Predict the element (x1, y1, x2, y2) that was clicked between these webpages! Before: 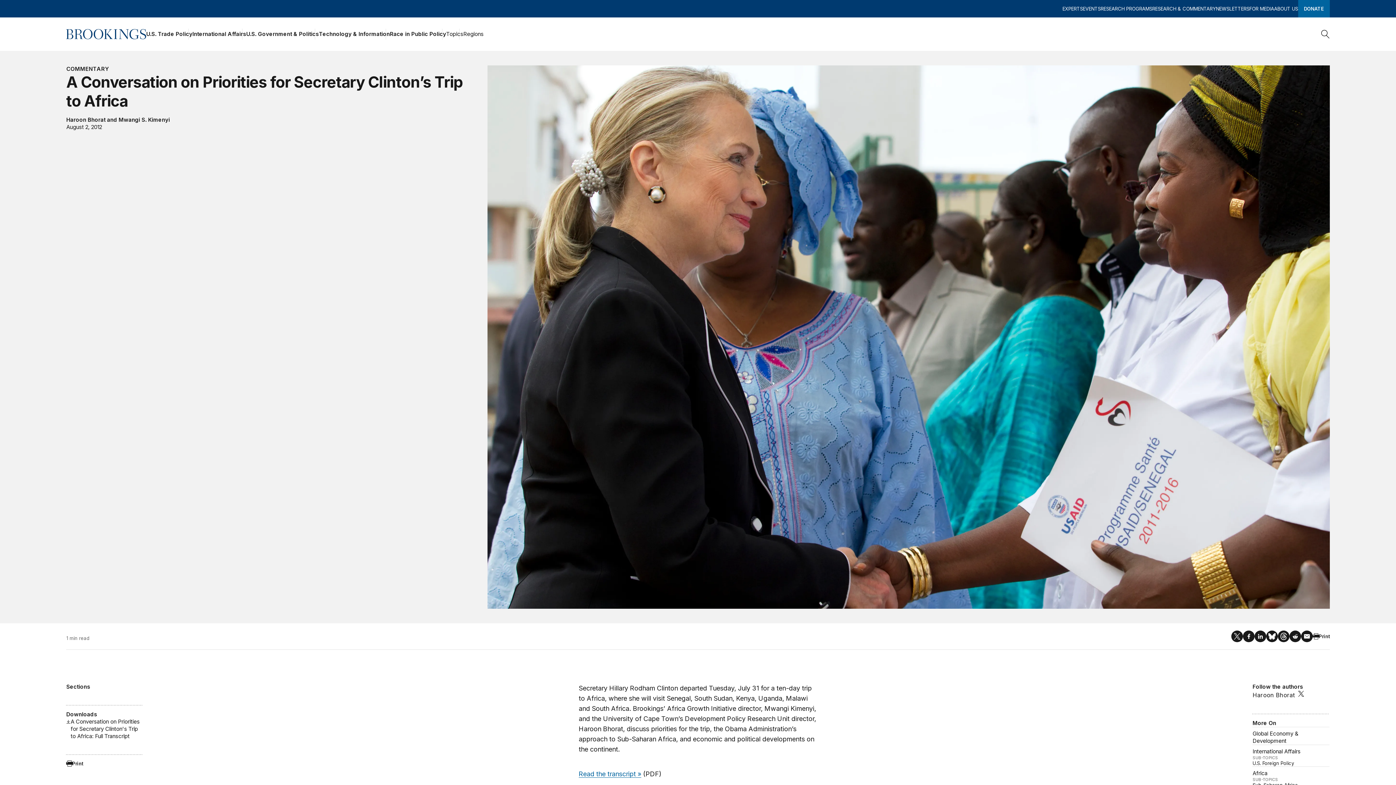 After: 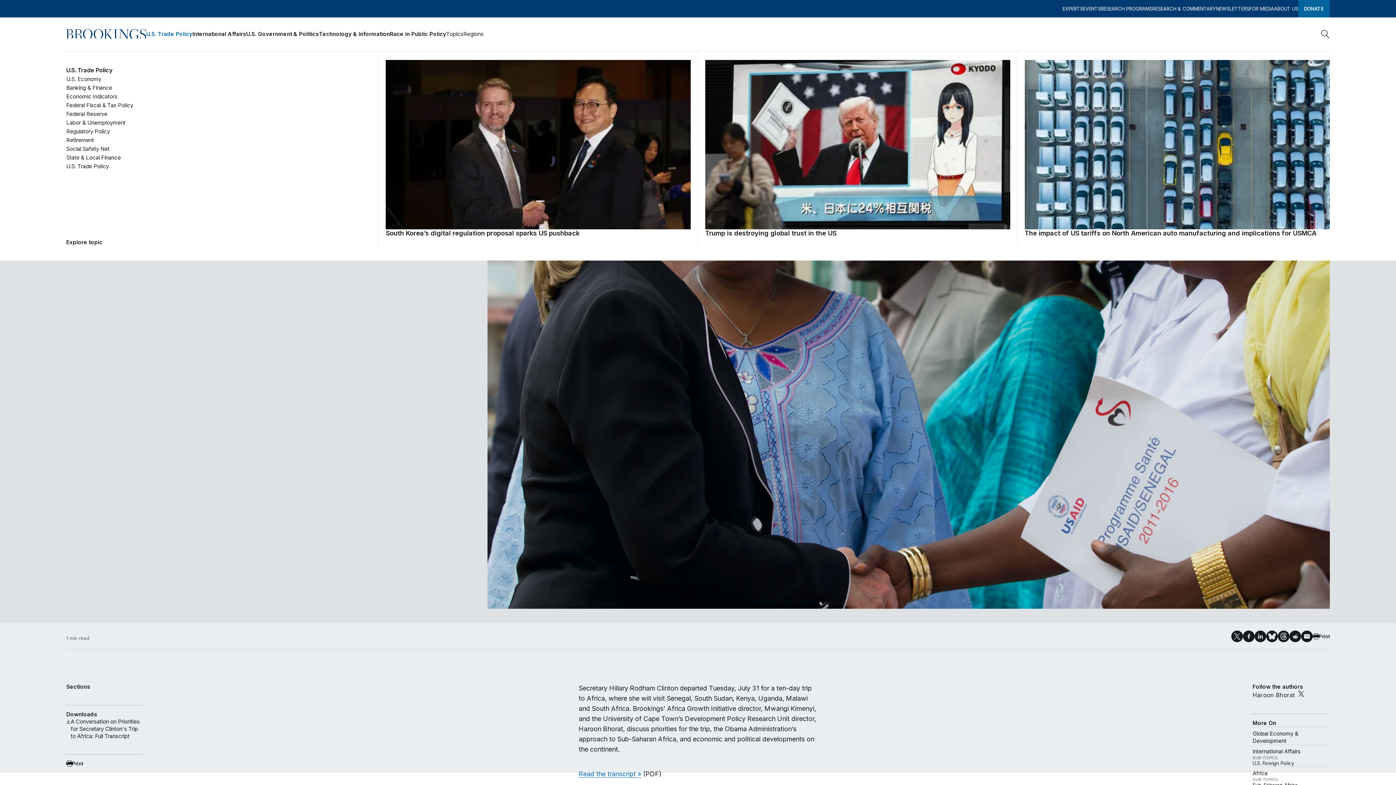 Action: bbox: (146, 28, 192, 39) label: U.S. Trade Policy